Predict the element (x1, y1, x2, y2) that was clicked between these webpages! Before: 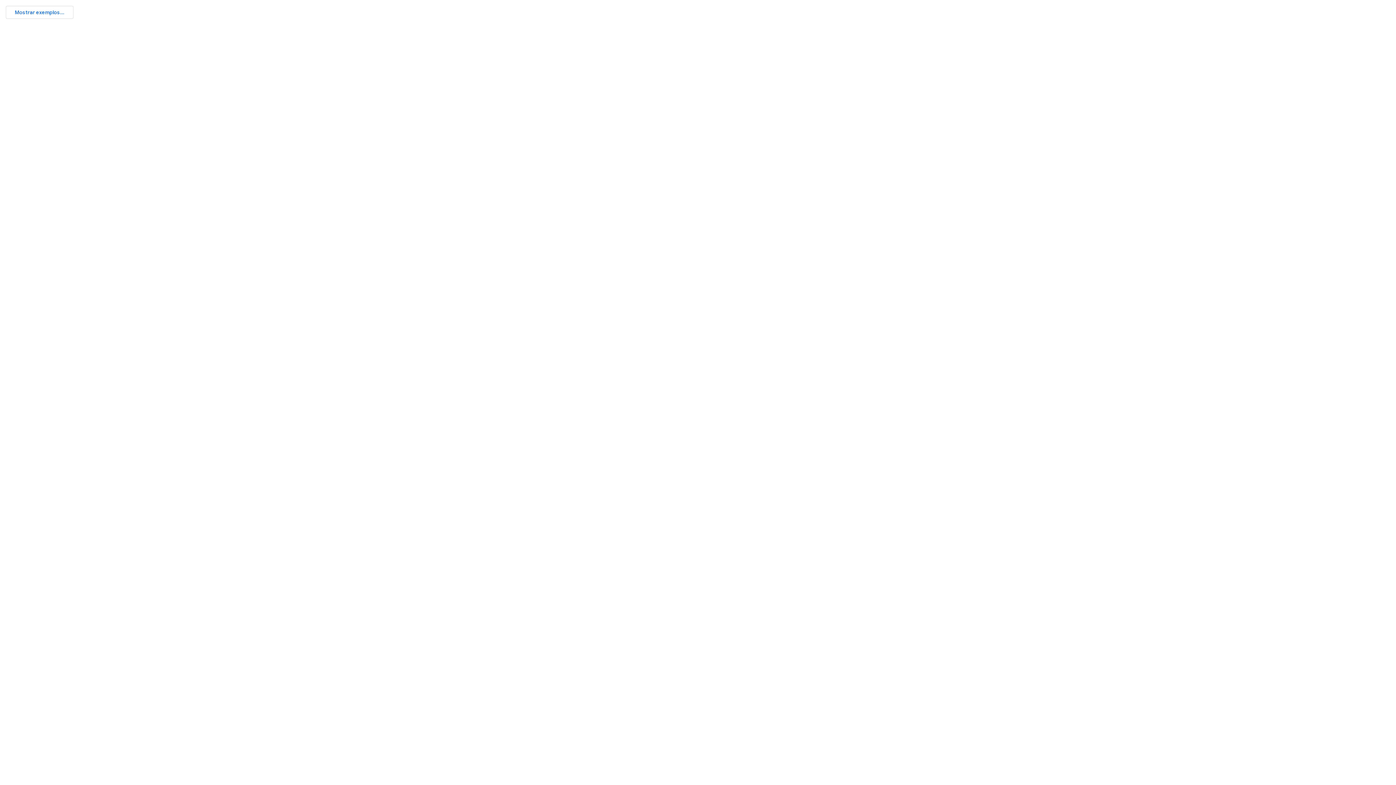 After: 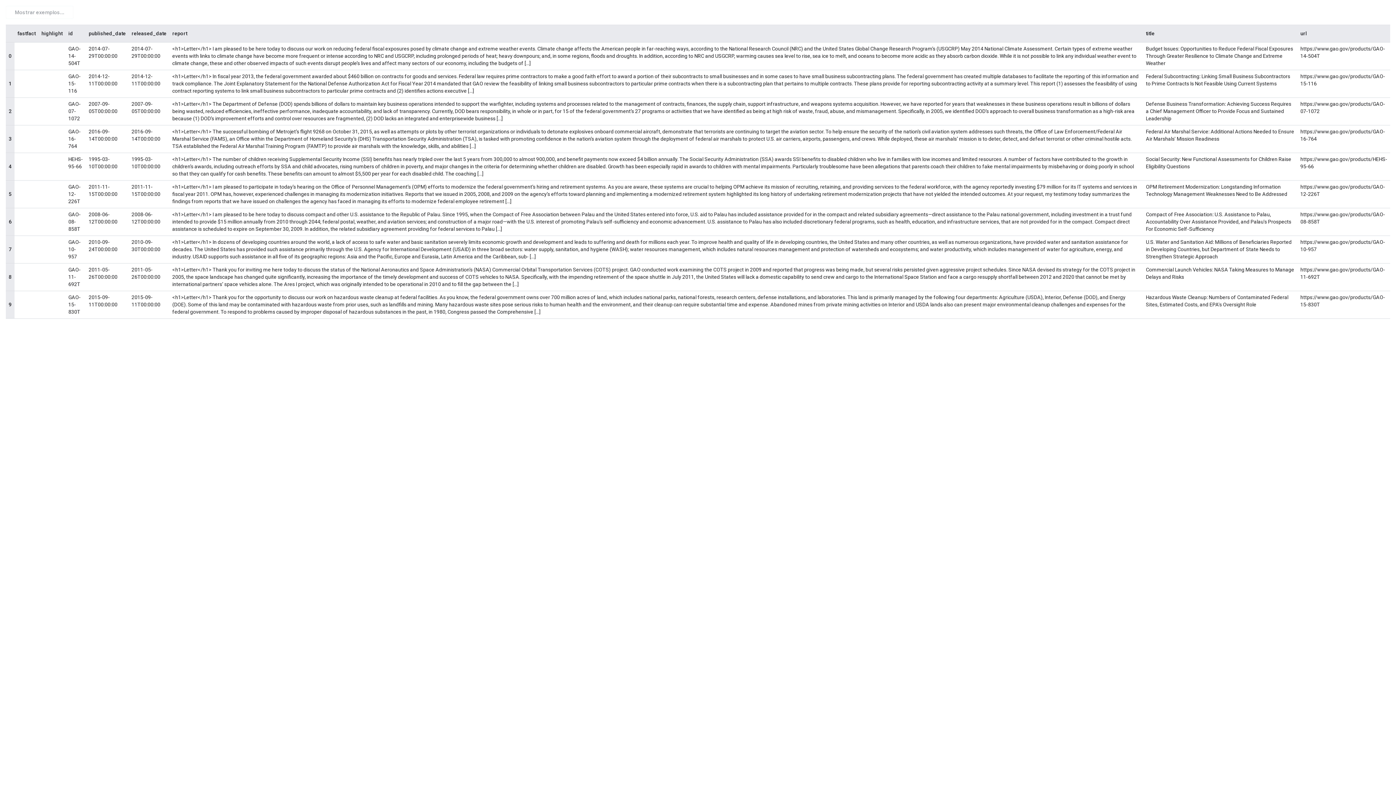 Action: label: Mostrar exemplos... bbox: (5, 5, 73, 18)